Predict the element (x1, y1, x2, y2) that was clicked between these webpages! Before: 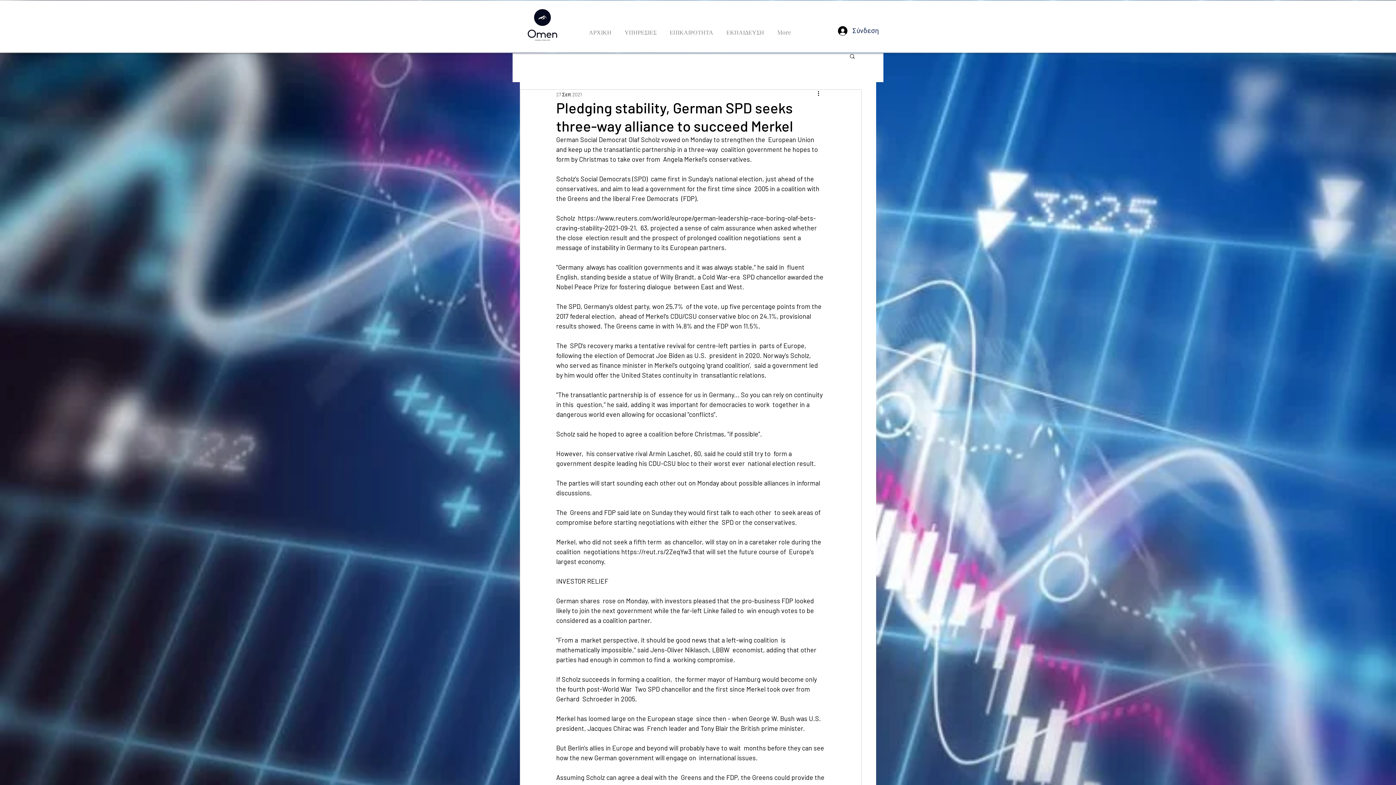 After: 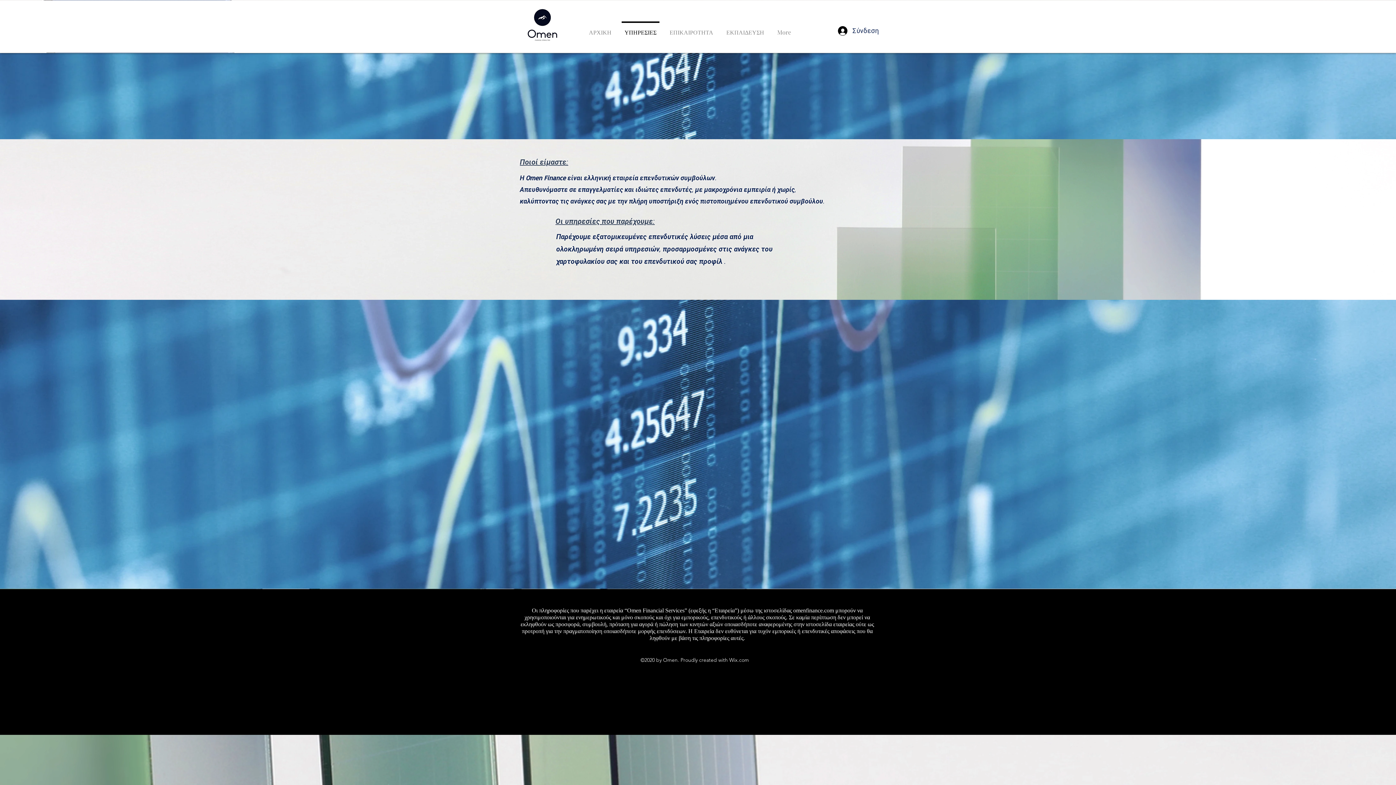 Action: label: ΥΠΗΡΕΣΙΕΣ bbox: (618, 21, 663, 36)